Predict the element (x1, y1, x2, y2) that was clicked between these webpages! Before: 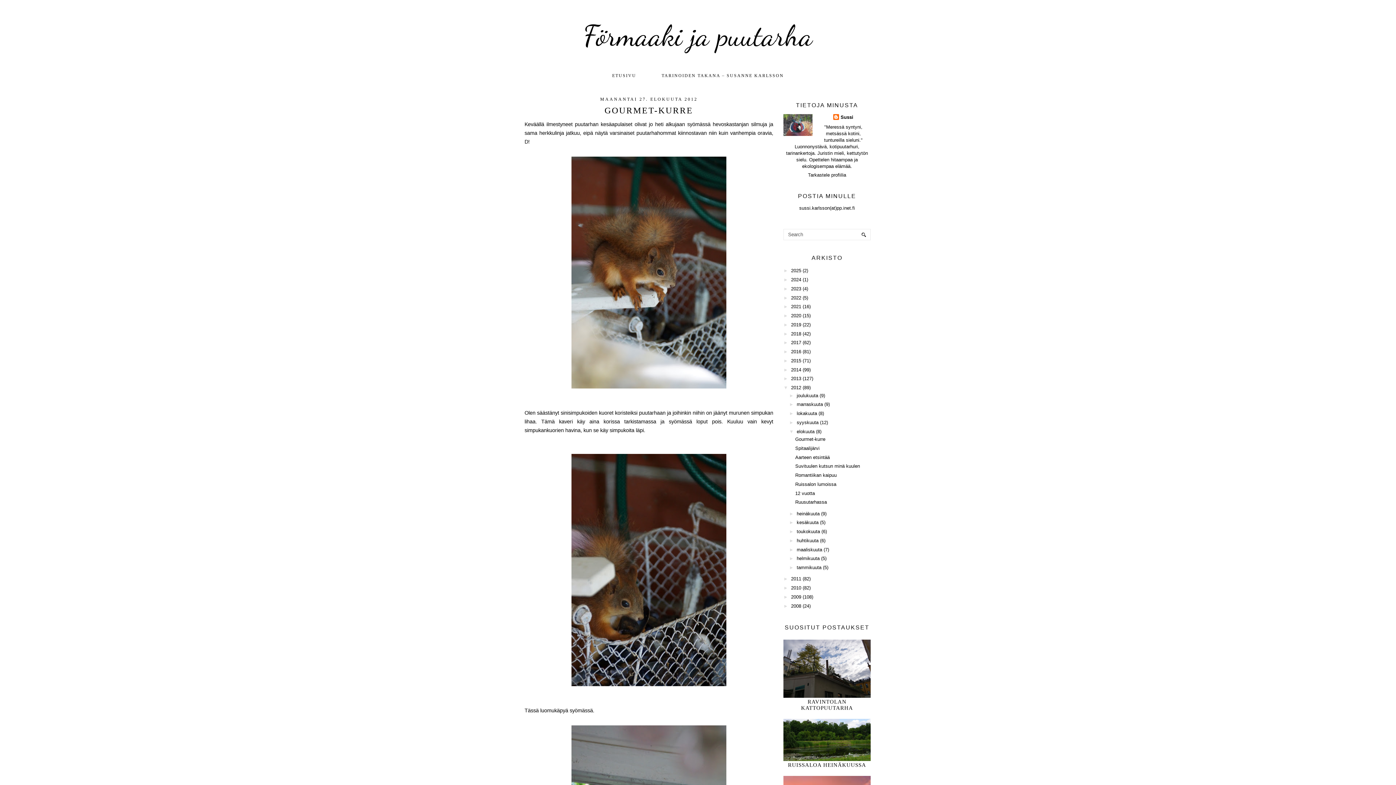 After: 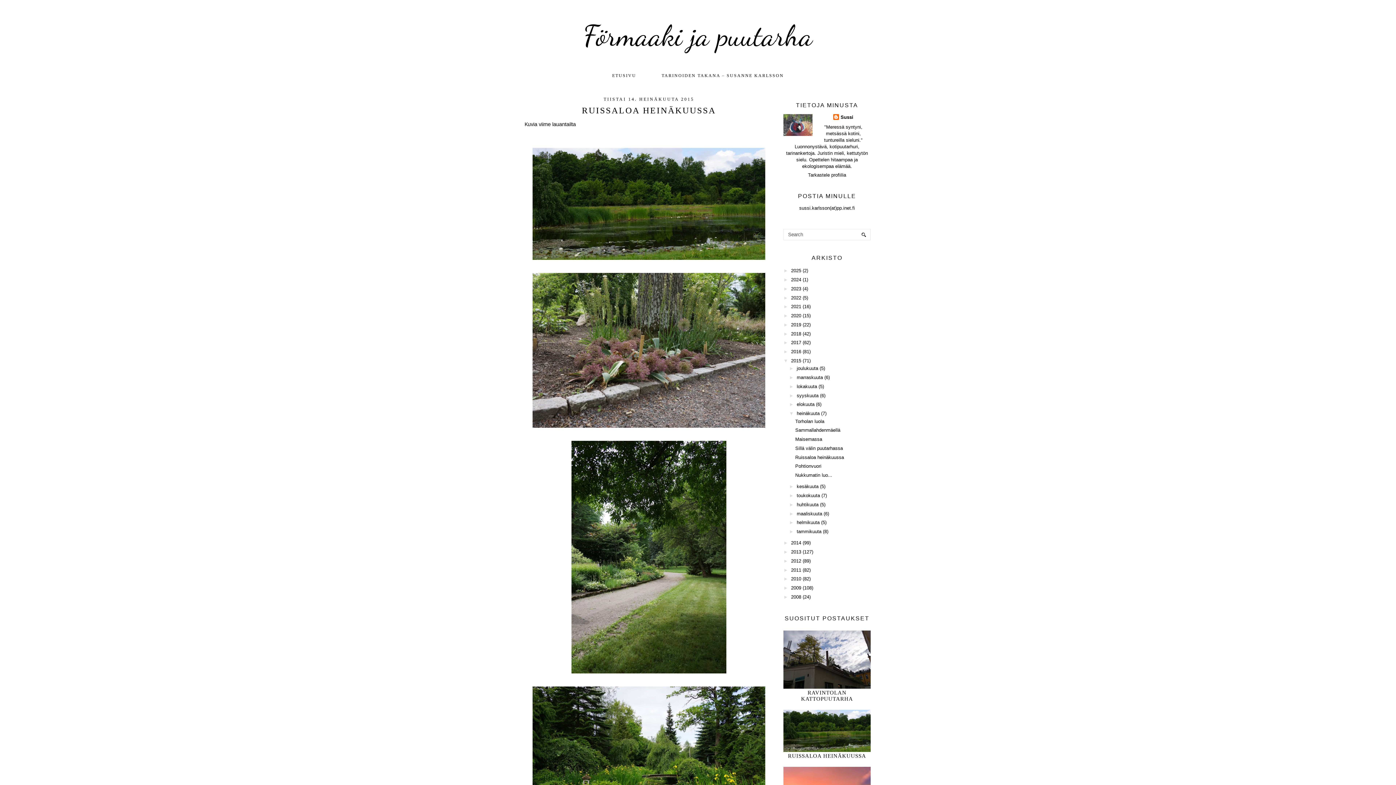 Action: bbox: (783, 756, 872, 762)